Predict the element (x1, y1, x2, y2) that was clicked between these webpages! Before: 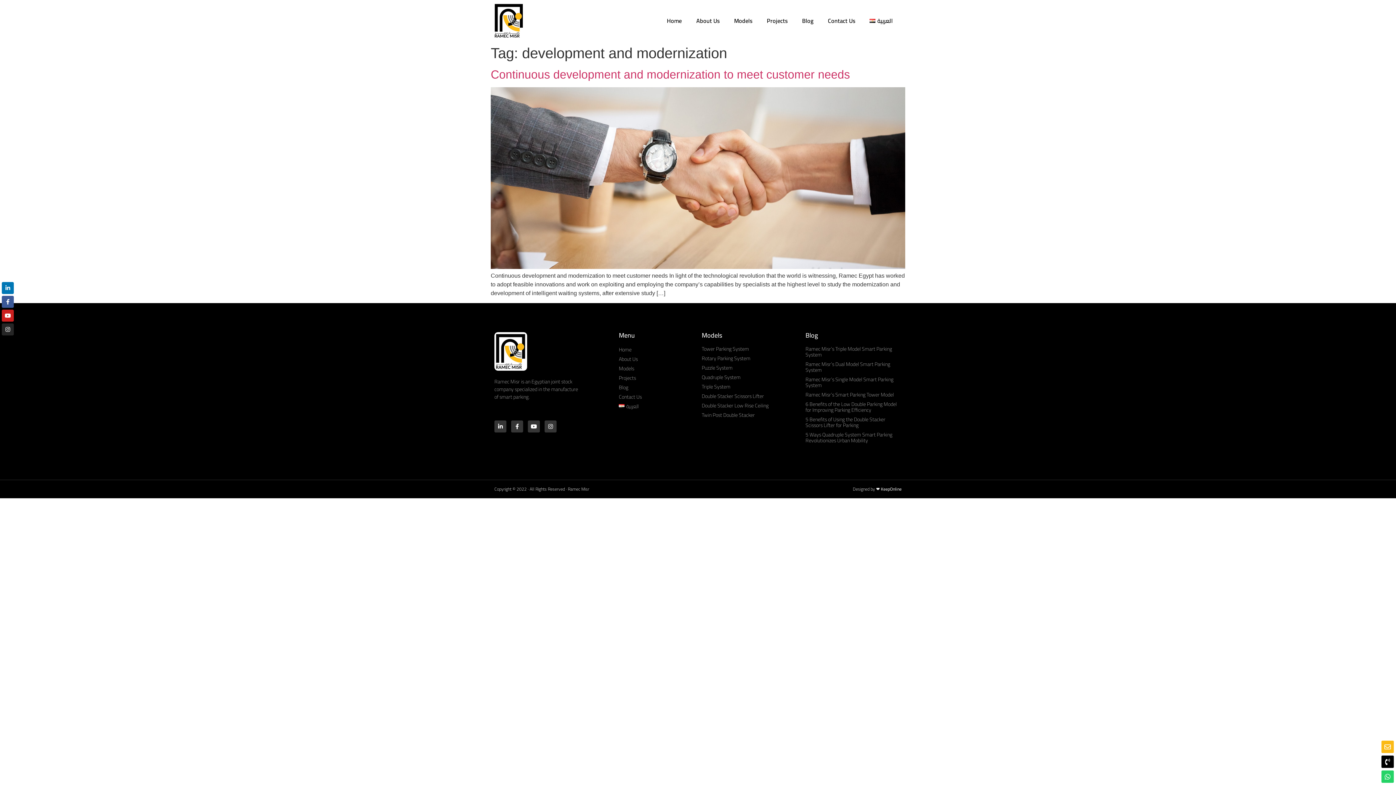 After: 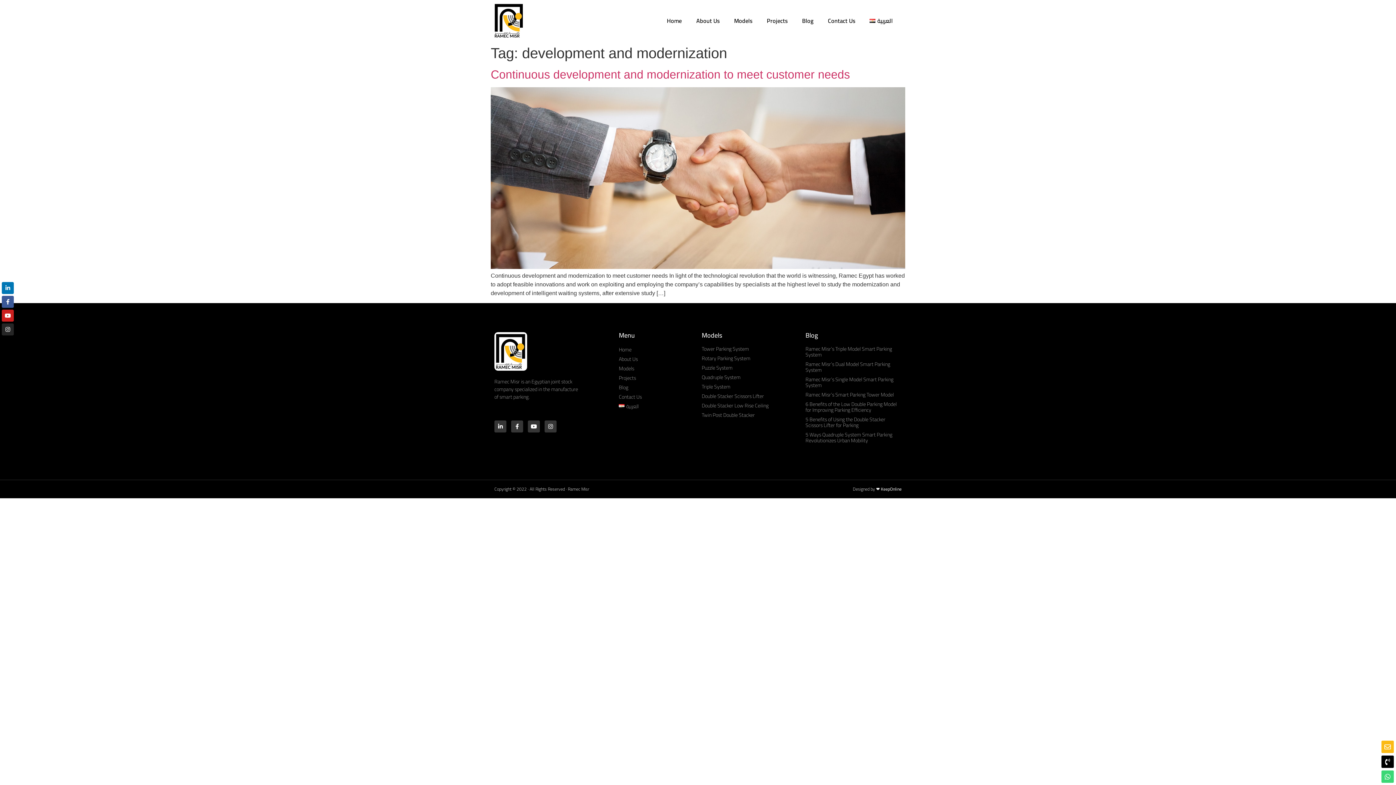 Action: label: Whatsapp bbox: (1381, 770, 1394, 783)